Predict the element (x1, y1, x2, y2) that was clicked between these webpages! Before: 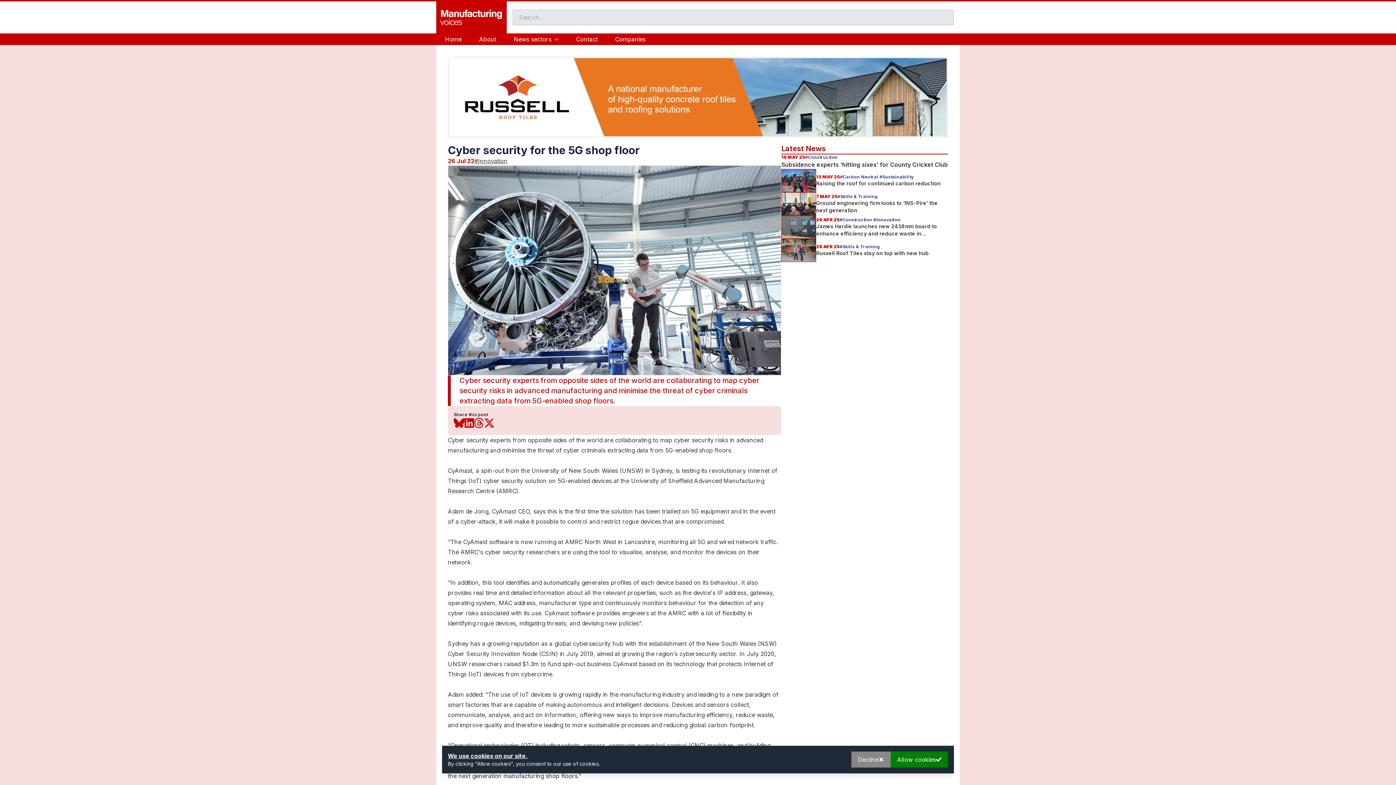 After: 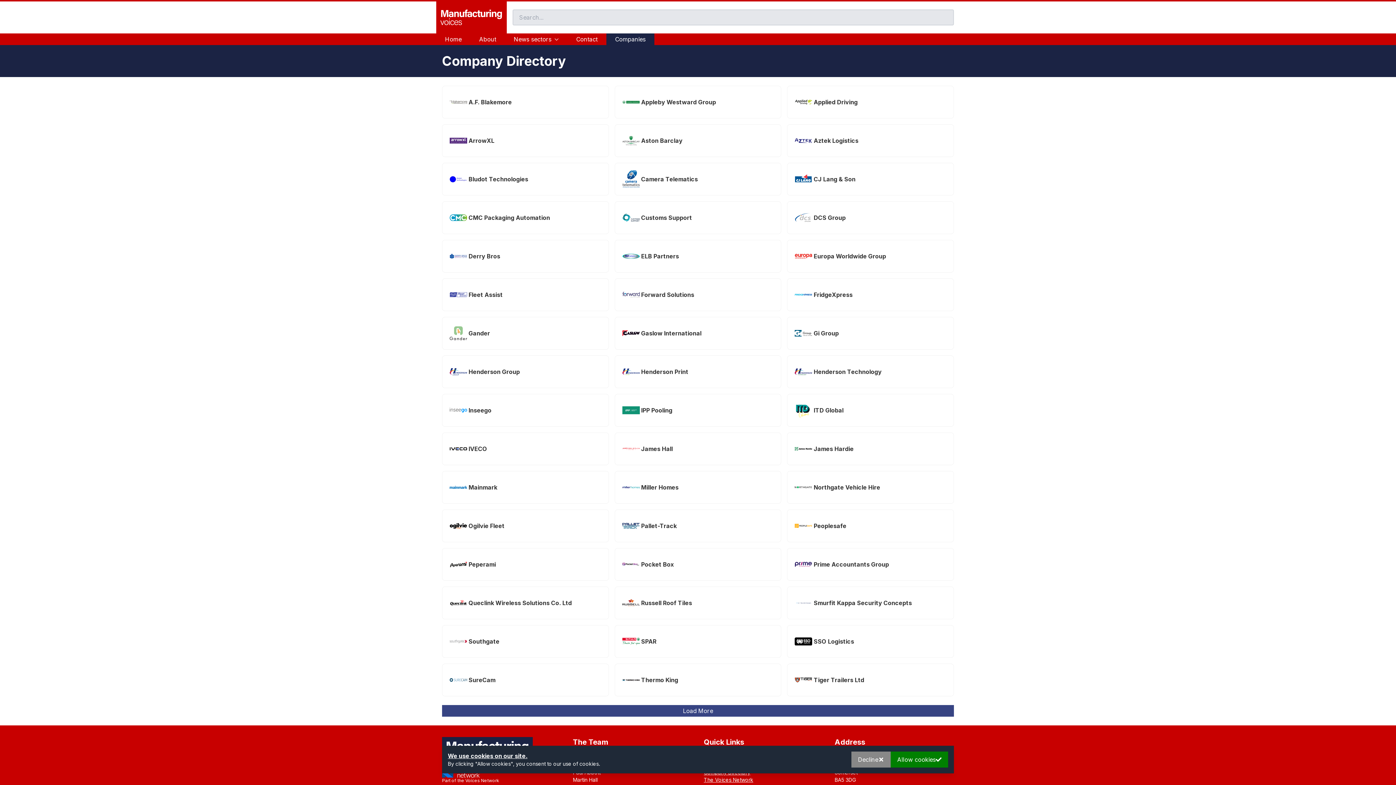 Action: label: Companies bbox: (606, 33, 654, 45)